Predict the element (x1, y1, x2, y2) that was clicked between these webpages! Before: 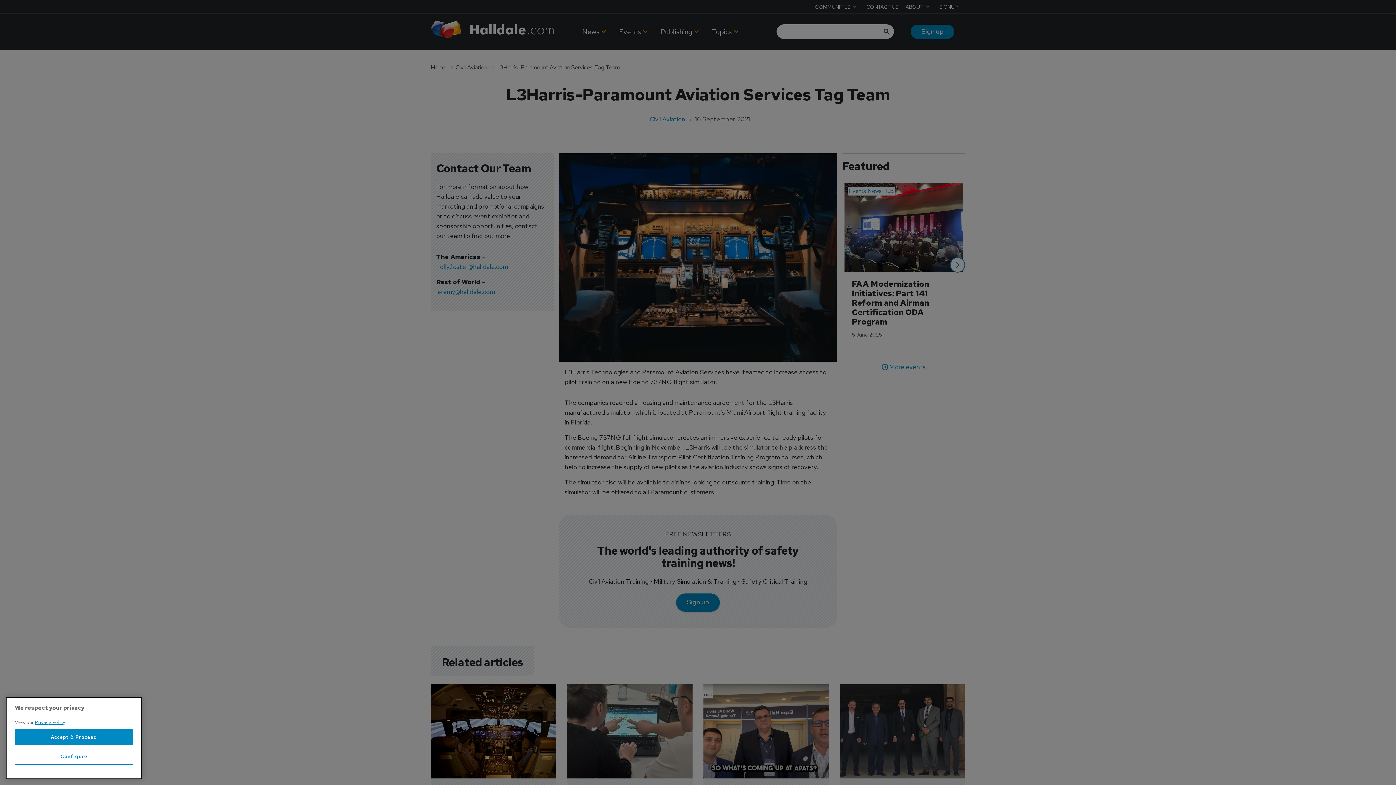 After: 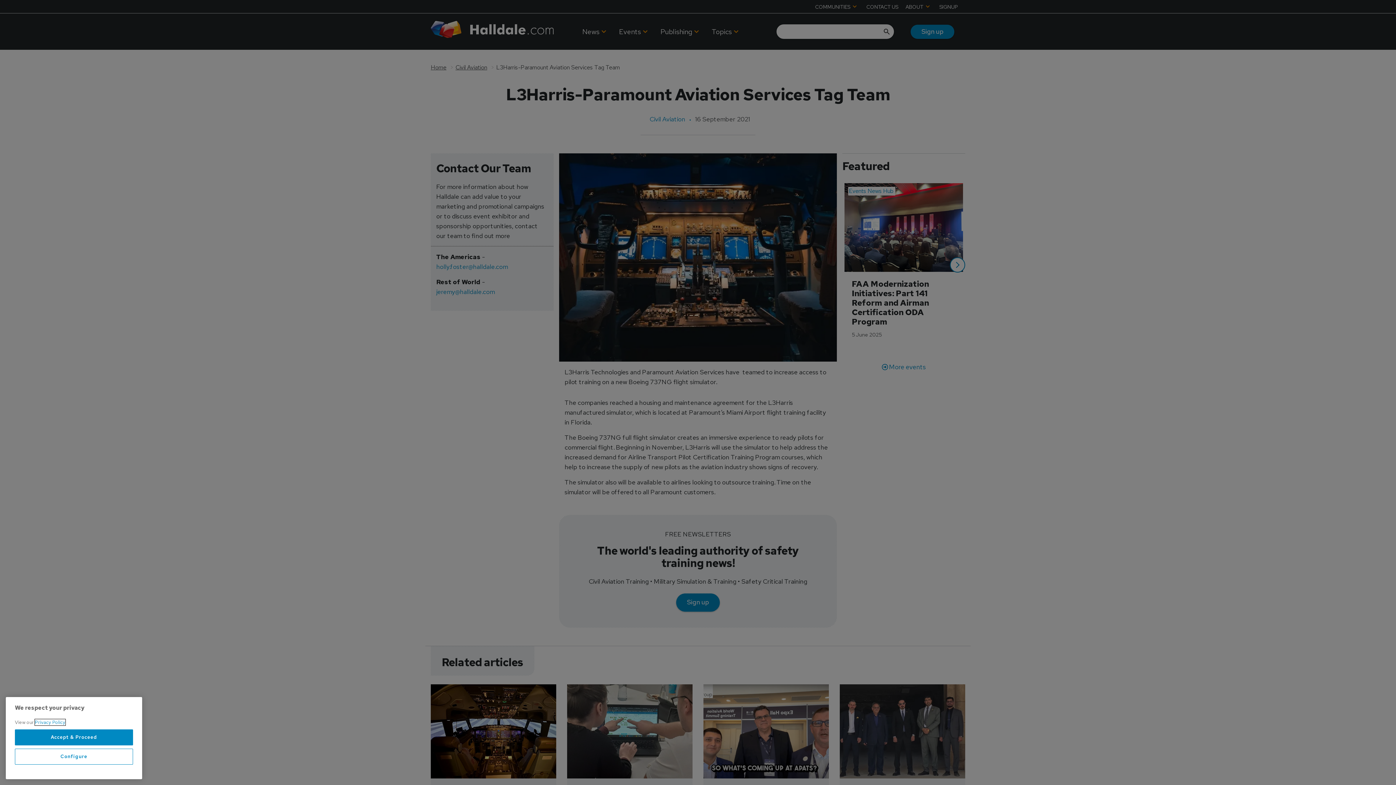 Action: bbox: (34, 719, 65, 725) label: More information about your privacy, opens in a new tab